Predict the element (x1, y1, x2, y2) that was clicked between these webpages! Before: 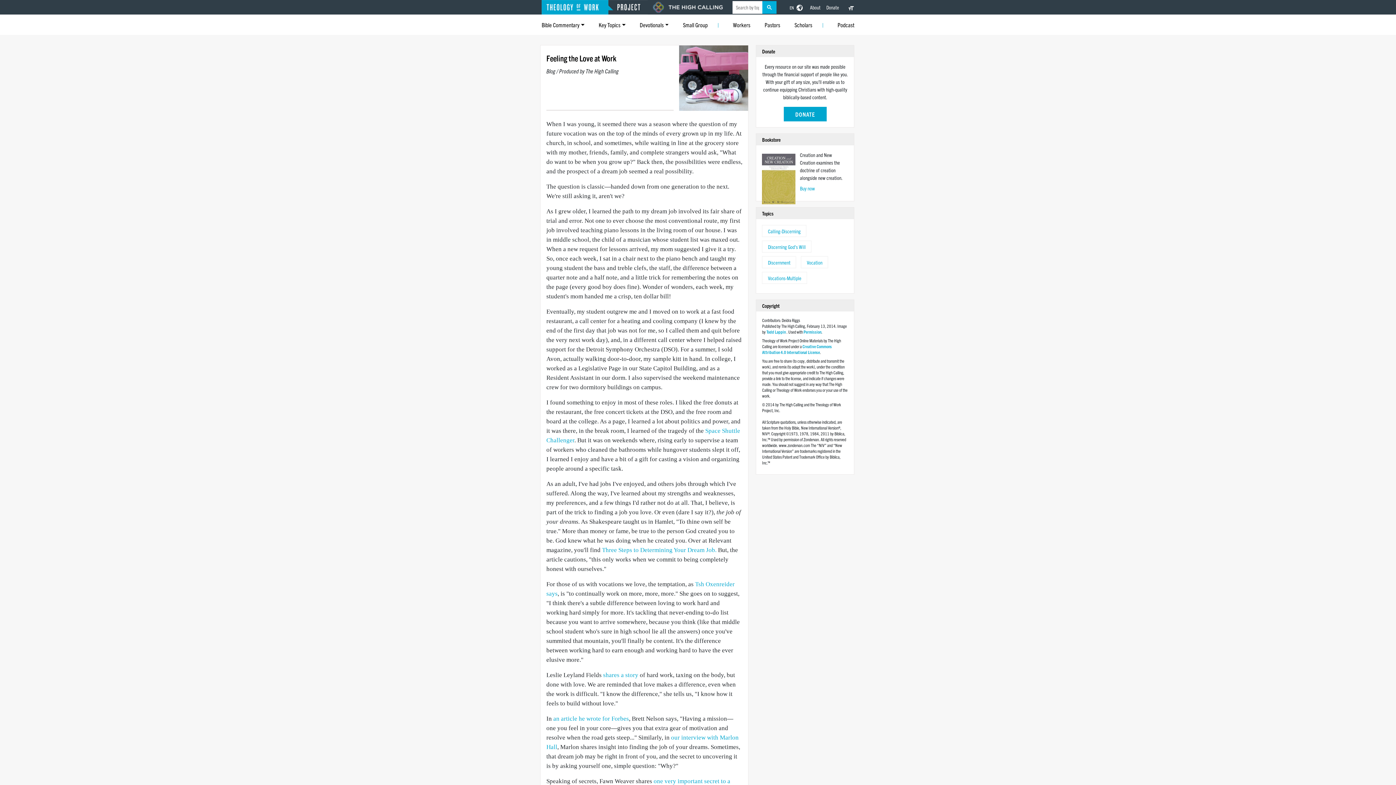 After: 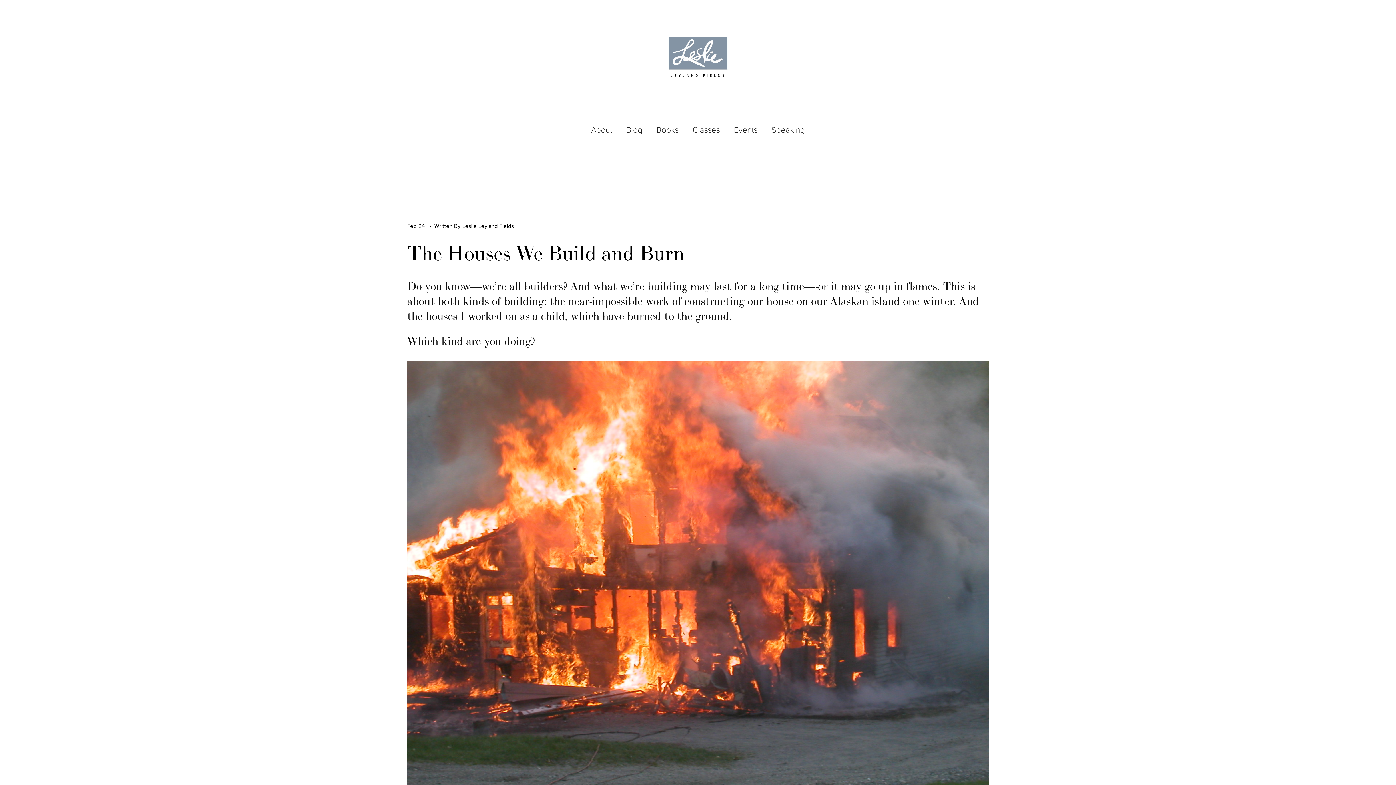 Action: bbox: (603, 672, 638, 678) label: shares a story